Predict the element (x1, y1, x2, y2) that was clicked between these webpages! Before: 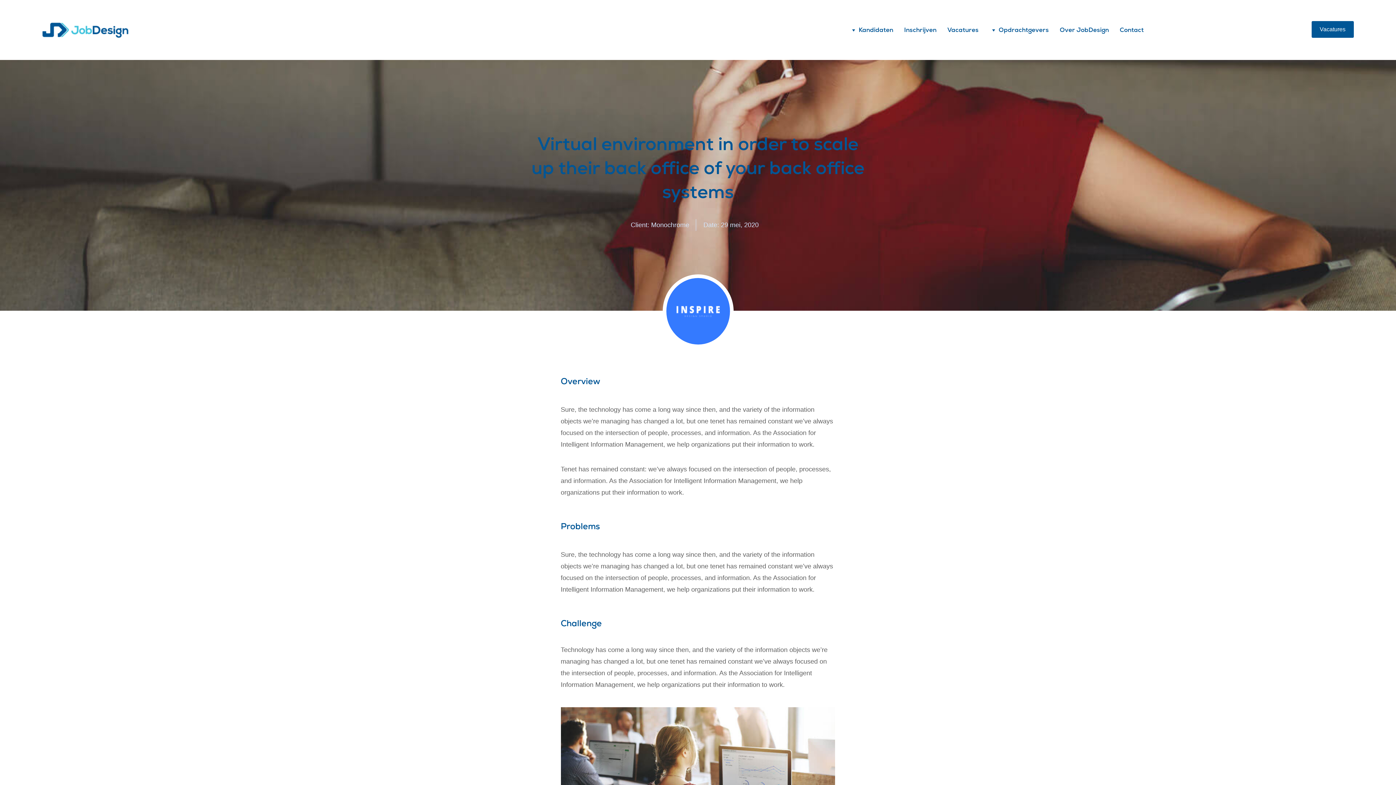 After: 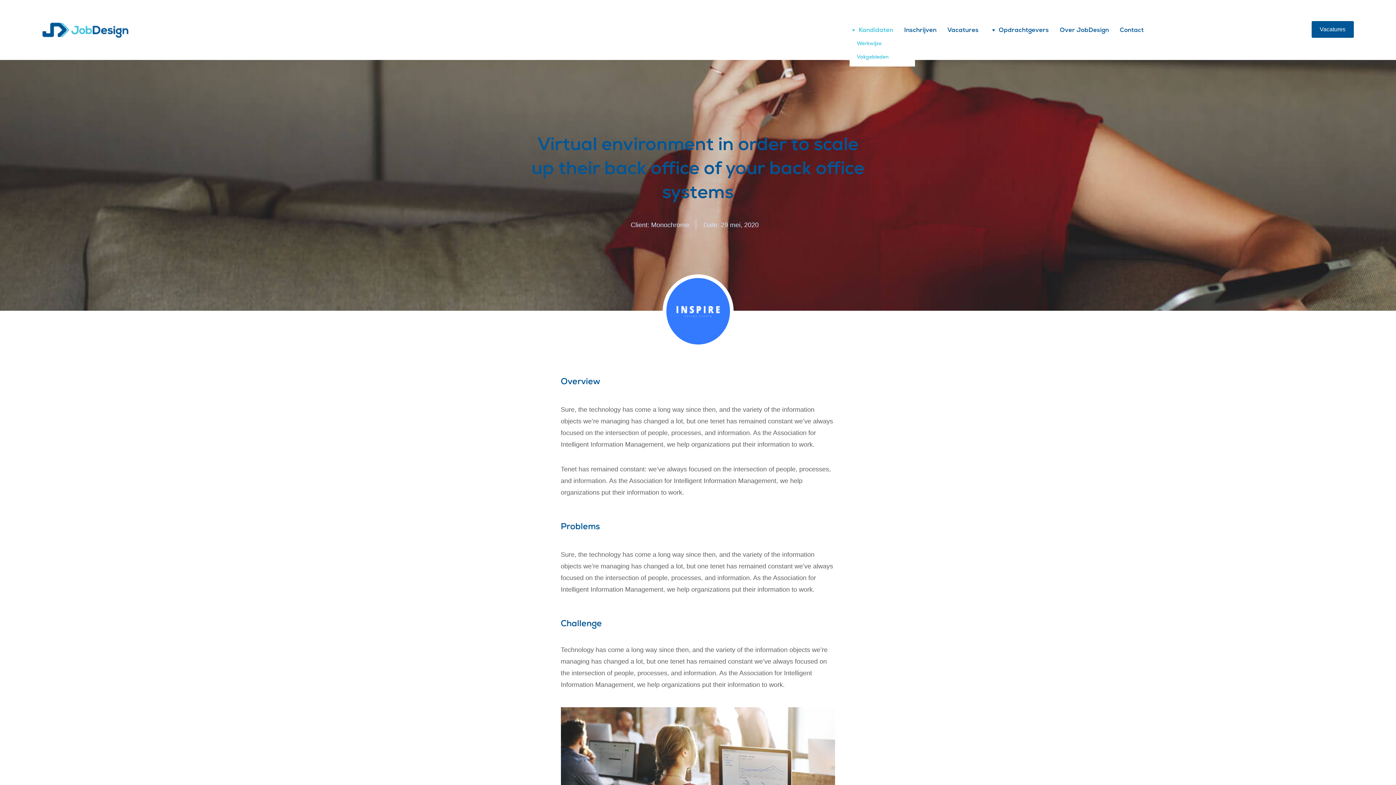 Action: bbox: (849, 26, 893, 33) label: Kandidaten